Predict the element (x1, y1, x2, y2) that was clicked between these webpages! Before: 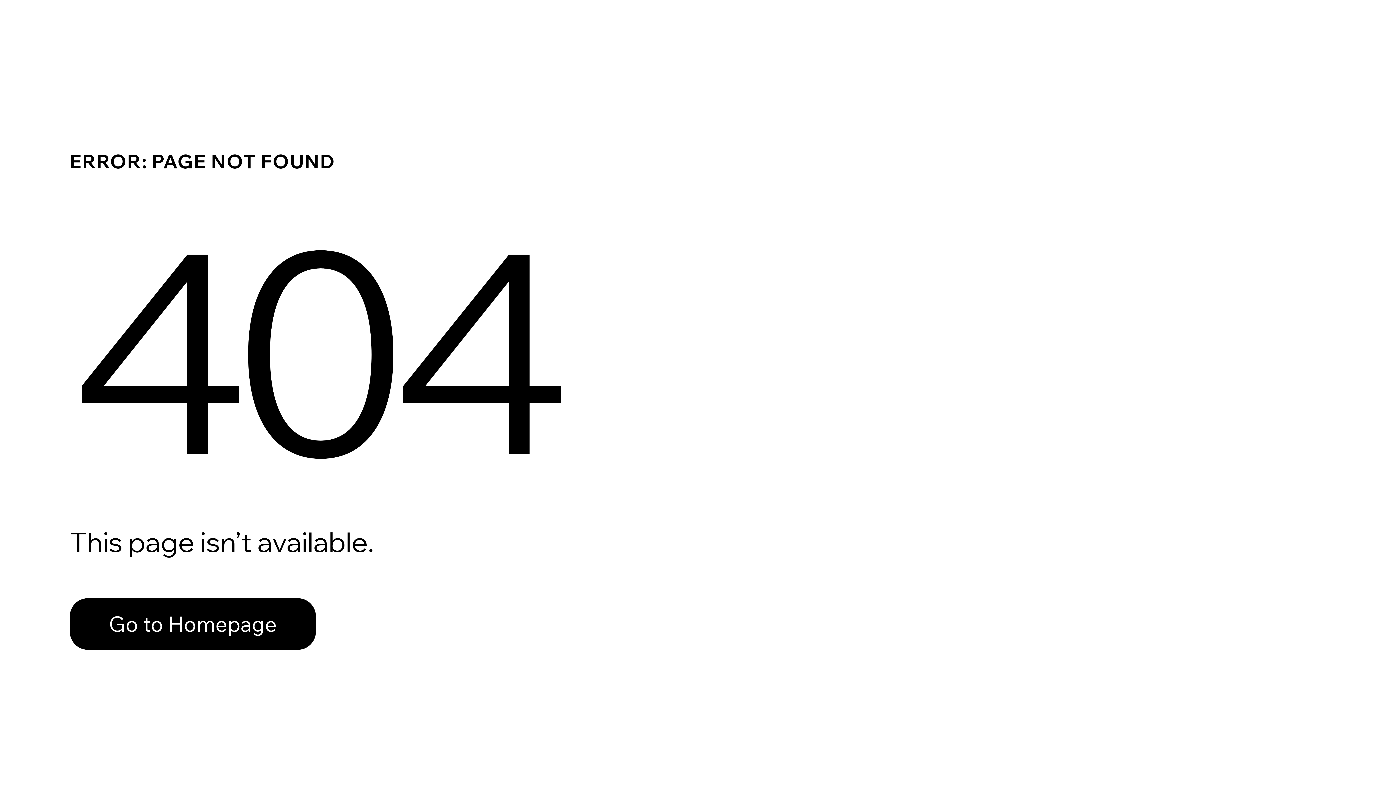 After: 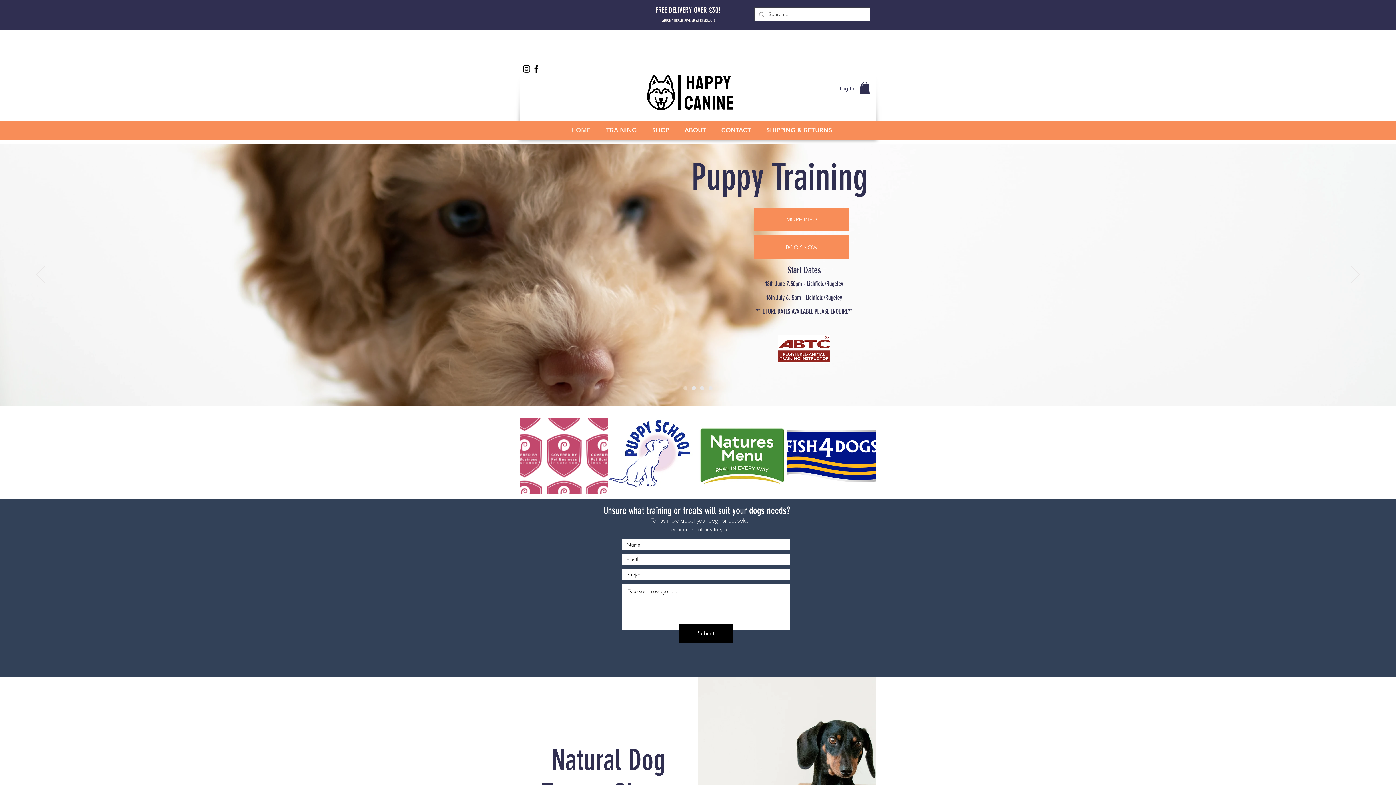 Action: label: Go to Homepage bbox: (69, 582, 768, 659)